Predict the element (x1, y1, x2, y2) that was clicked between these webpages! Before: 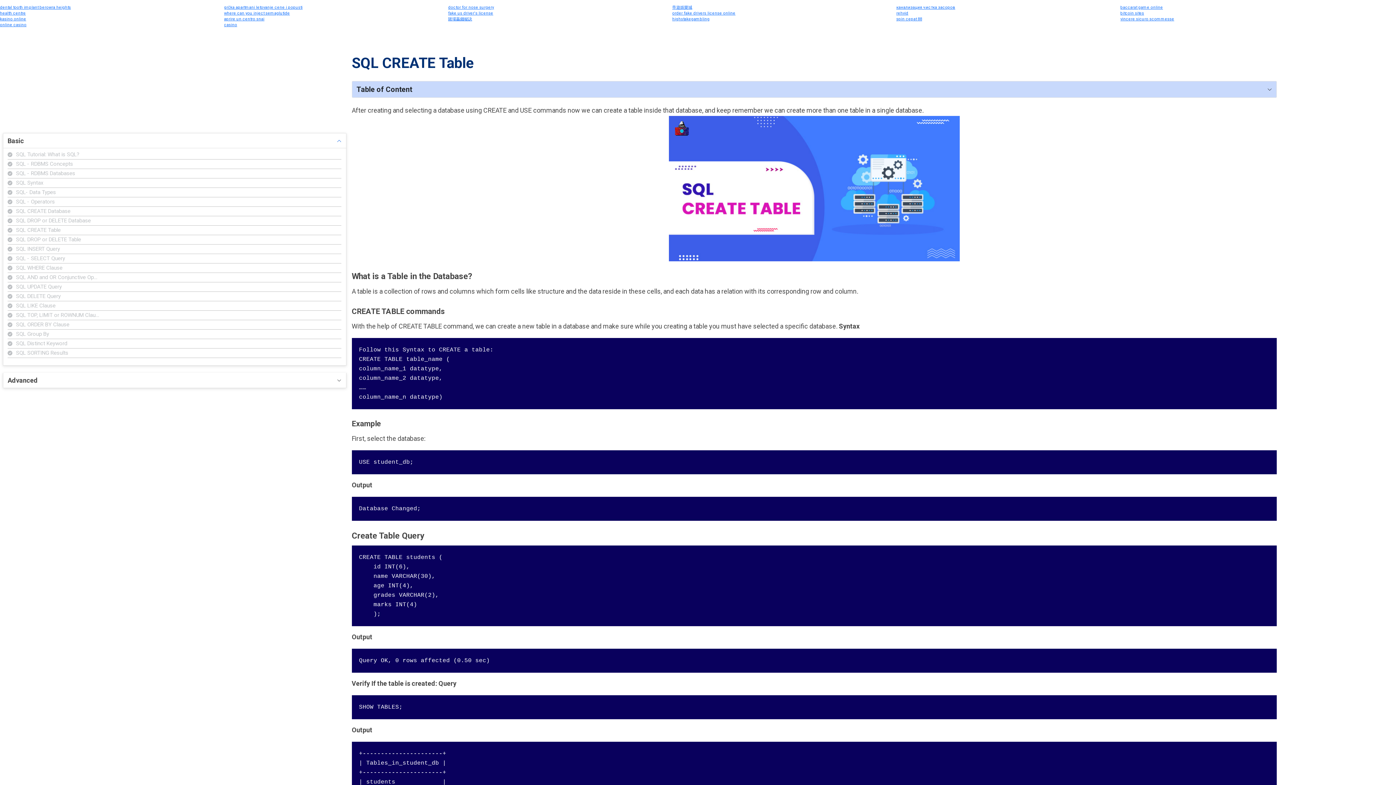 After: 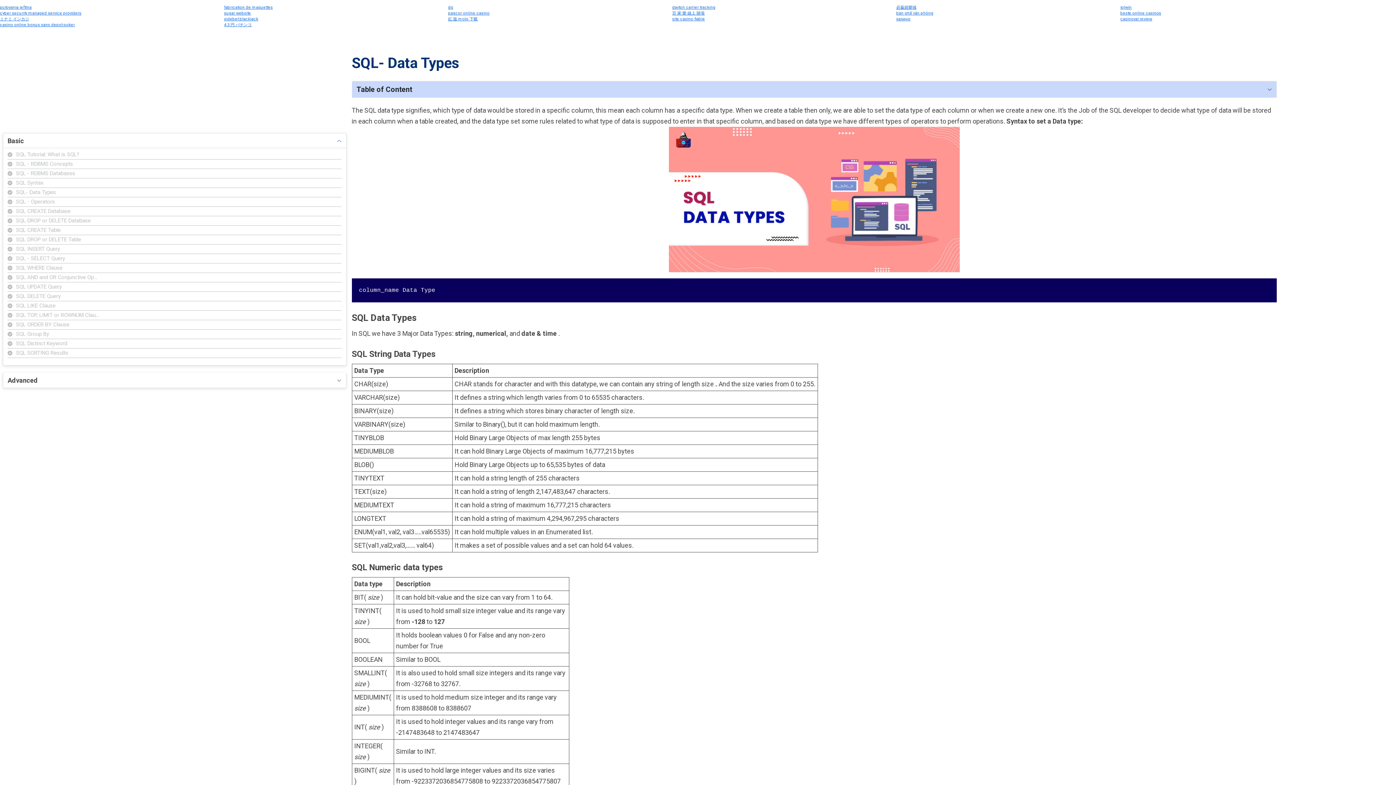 Action: label: SQL- Data Types bbox: (7, 189, 341, 195)